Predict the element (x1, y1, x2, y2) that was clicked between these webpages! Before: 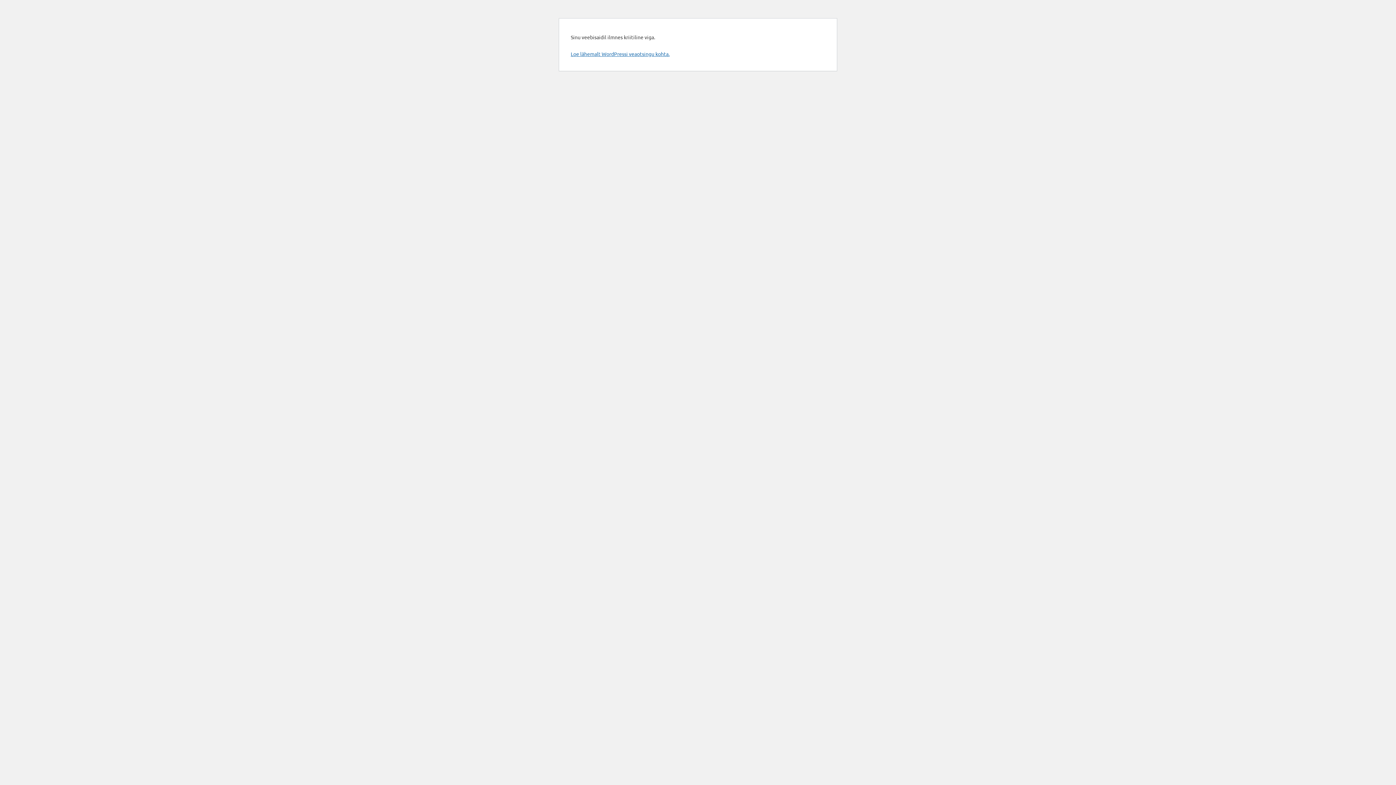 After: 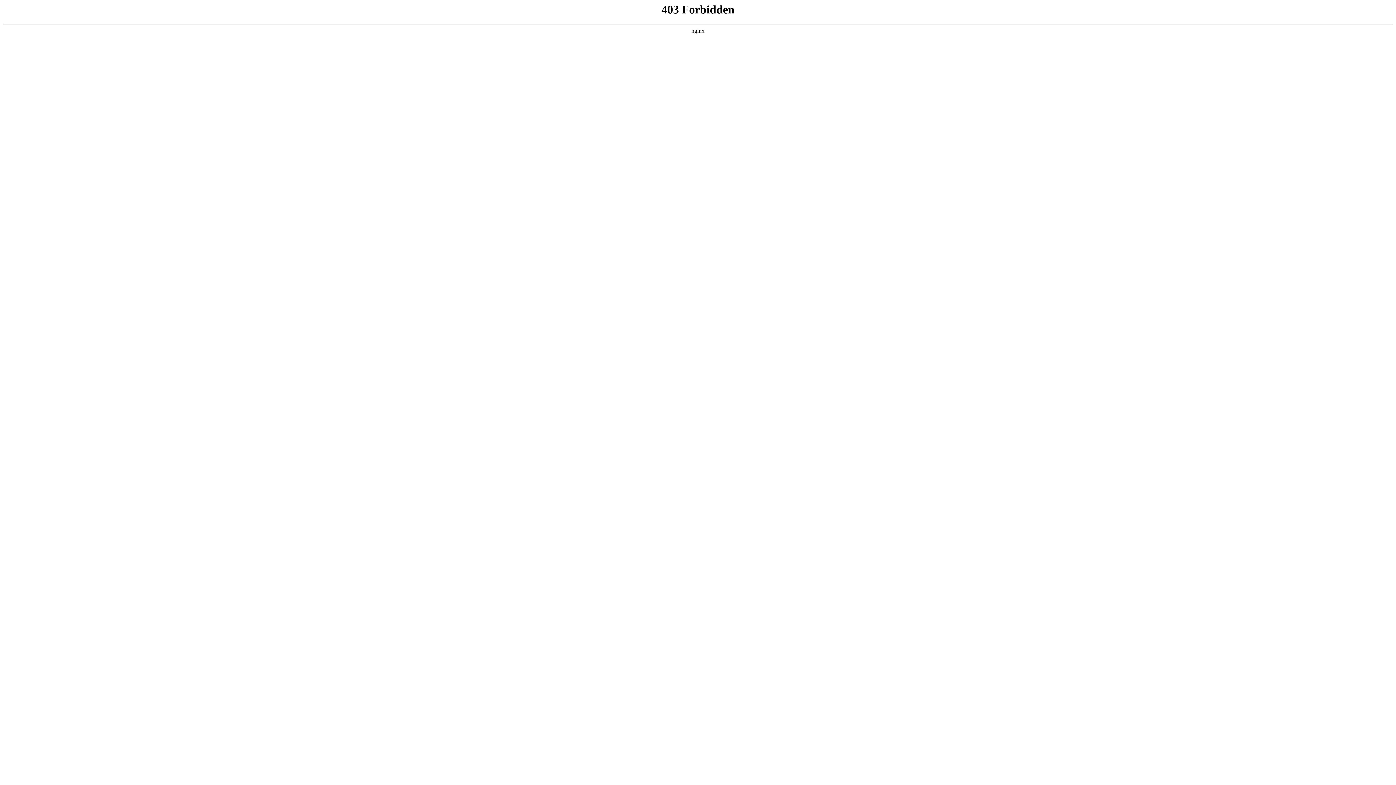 Action: bbox: (570, 50, 669, 57) label: Loe lähemalt WordPressi veaotsingu kohta.